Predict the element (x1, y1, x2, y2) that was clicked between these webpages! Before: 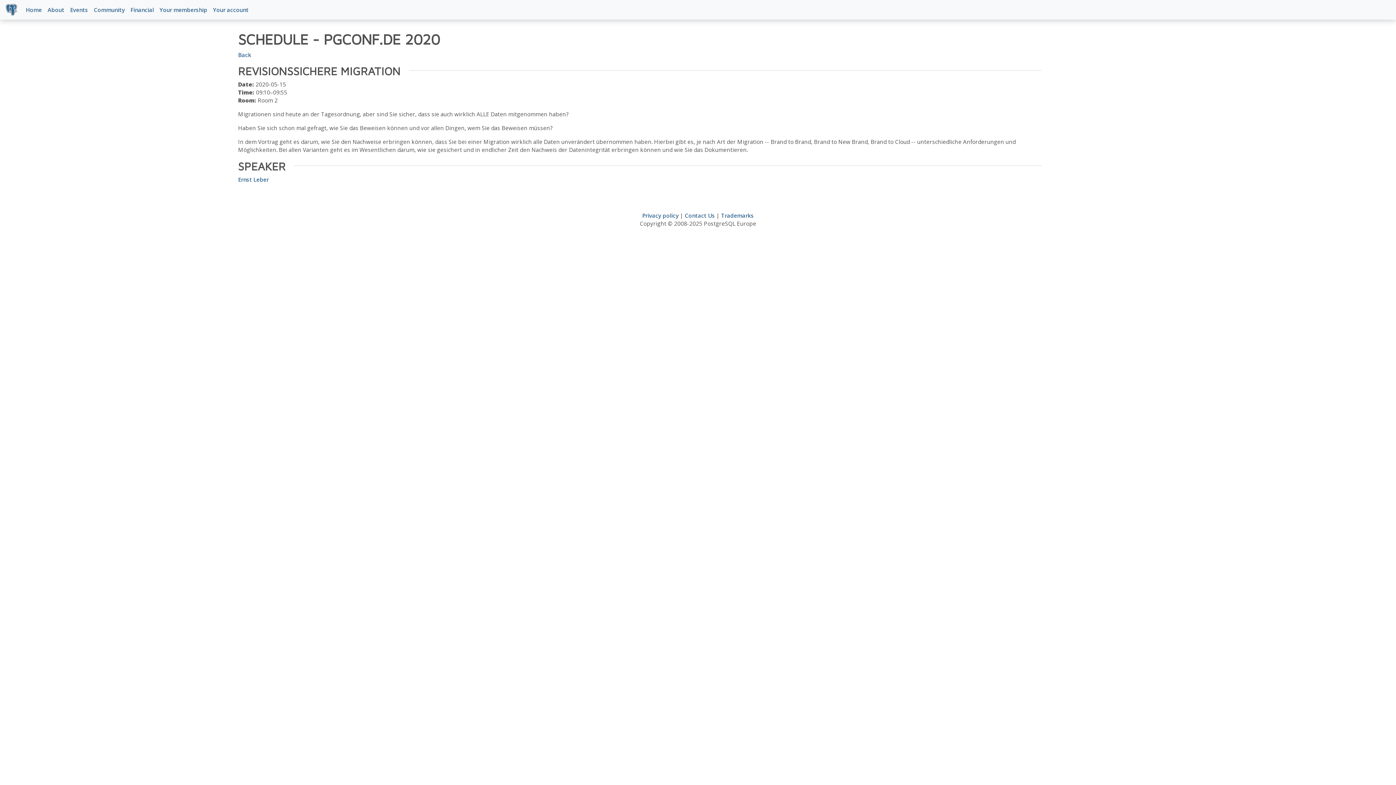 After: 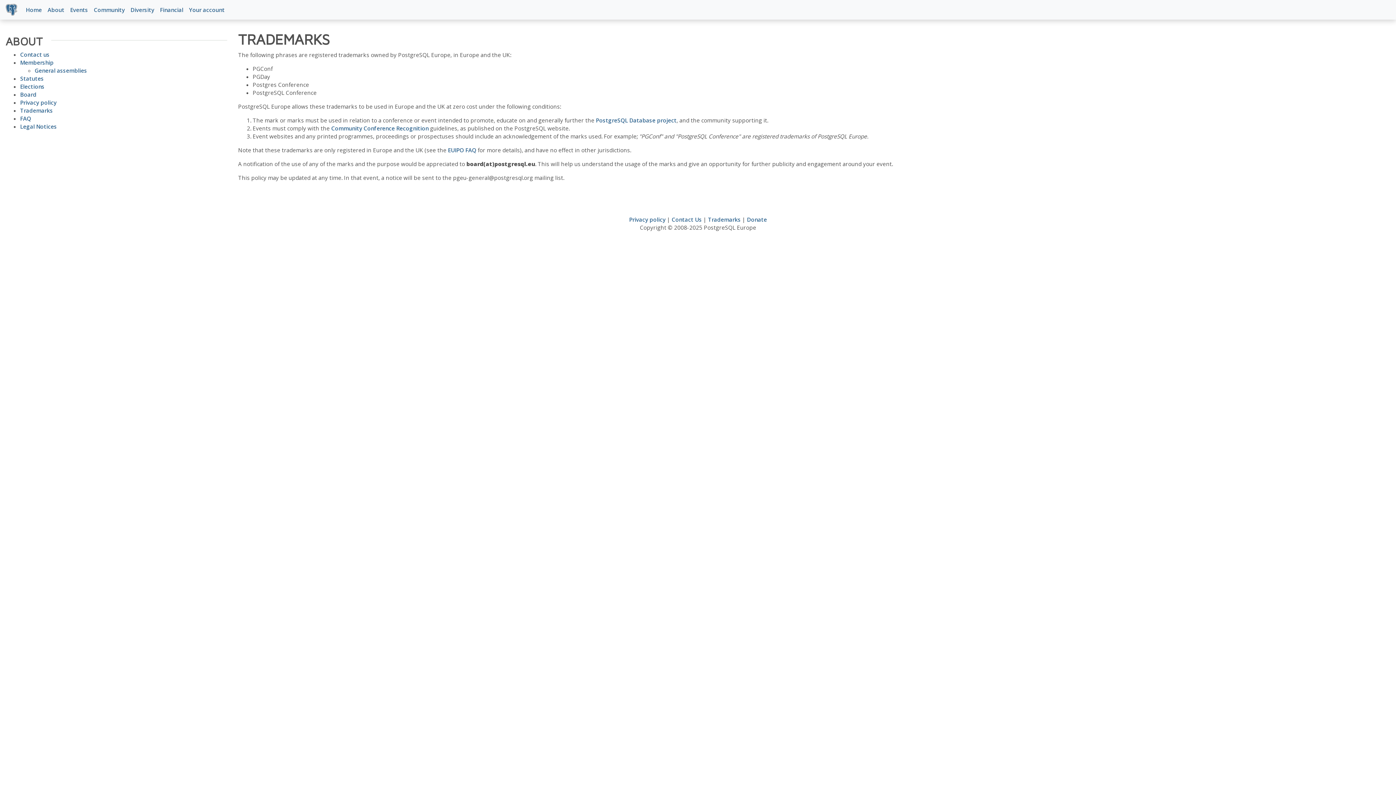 Action: bbox: (721, 211, 754, 219) label: Trademarks